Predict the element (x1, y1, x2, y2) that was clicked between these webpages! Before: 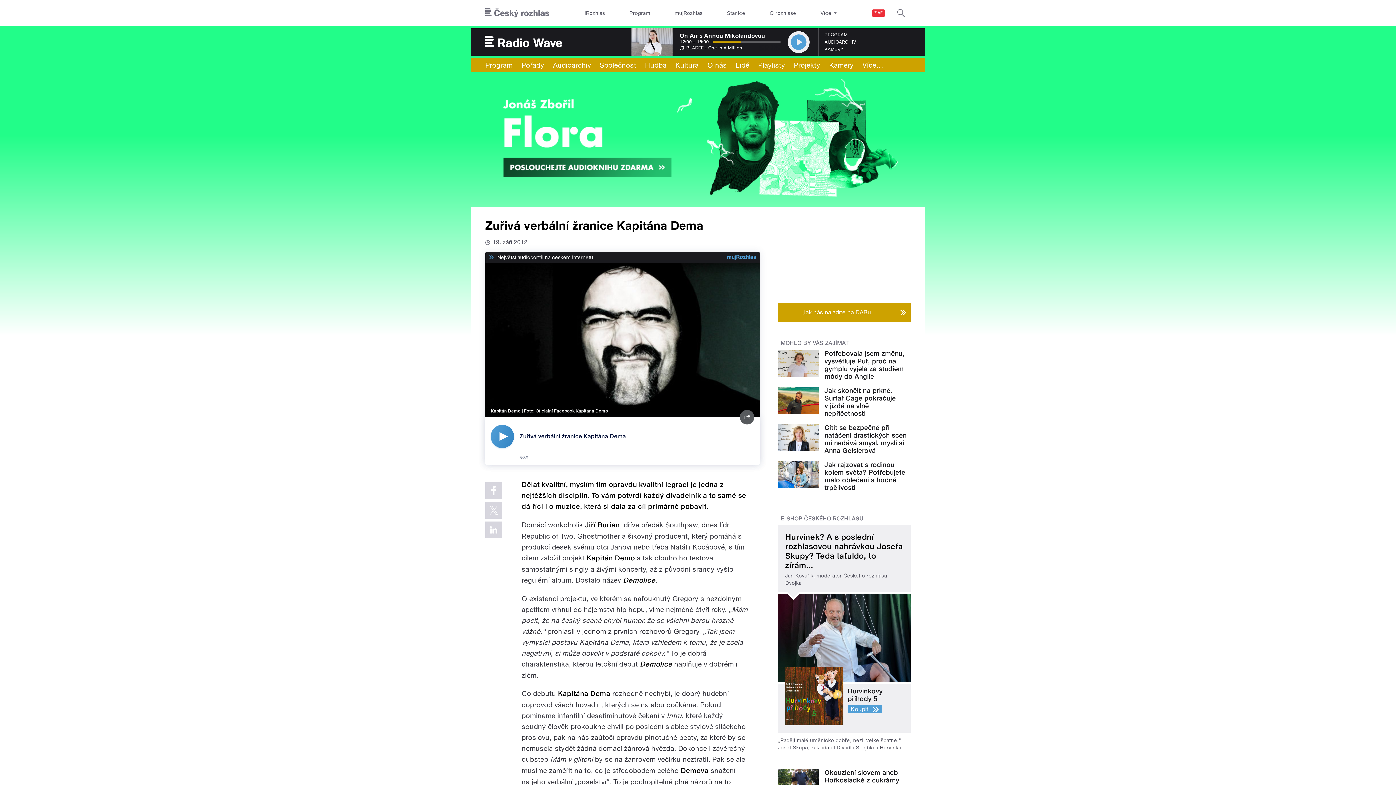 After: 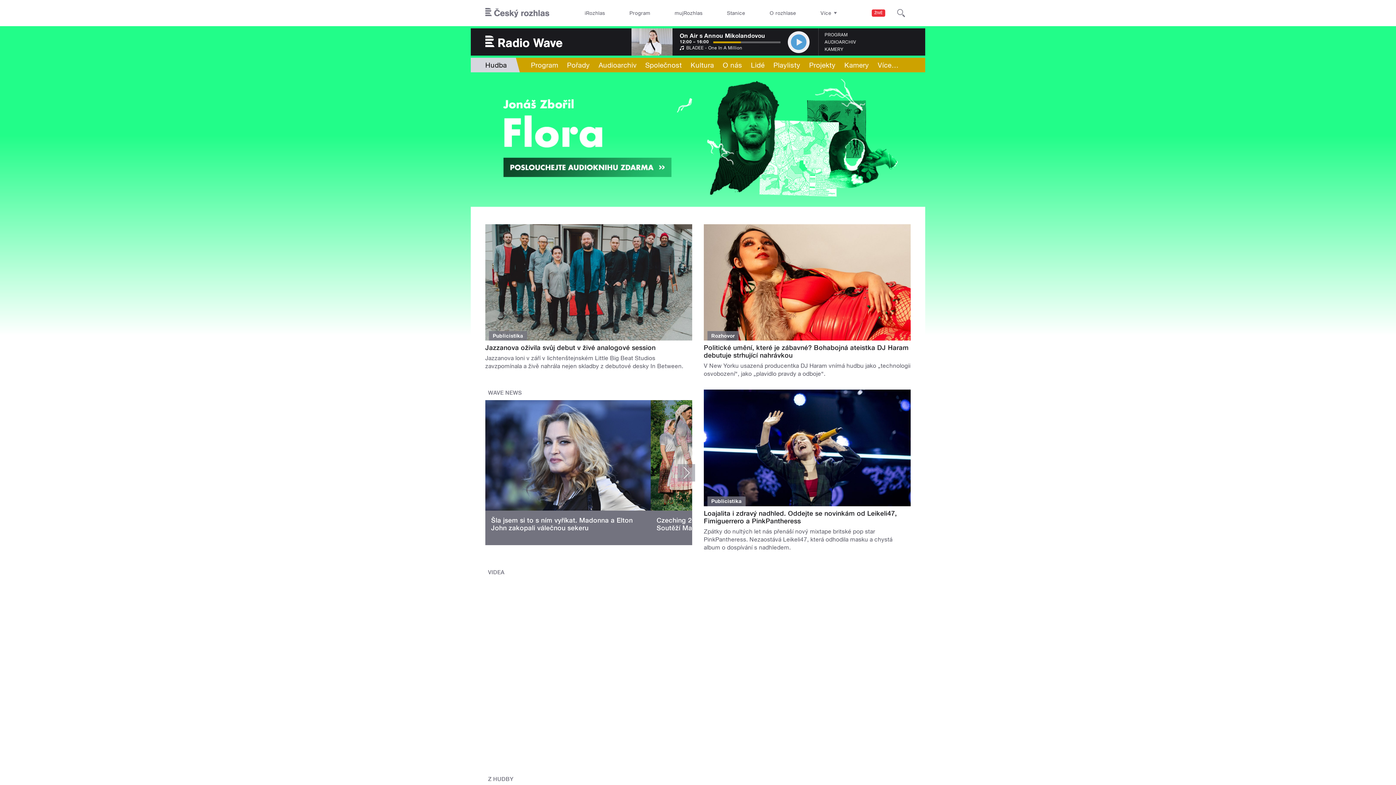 Action: bbox: (640, 57, 671, 72) label: Hudba